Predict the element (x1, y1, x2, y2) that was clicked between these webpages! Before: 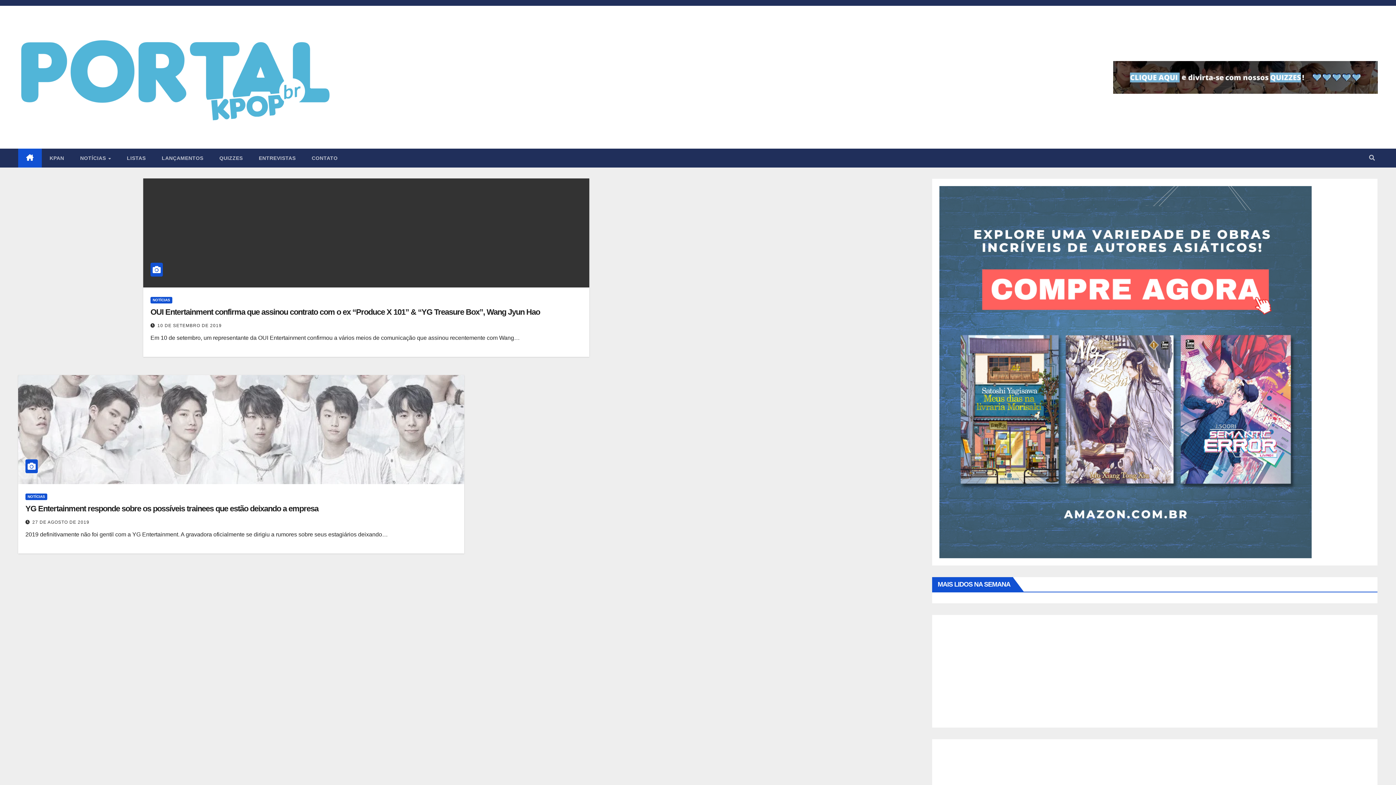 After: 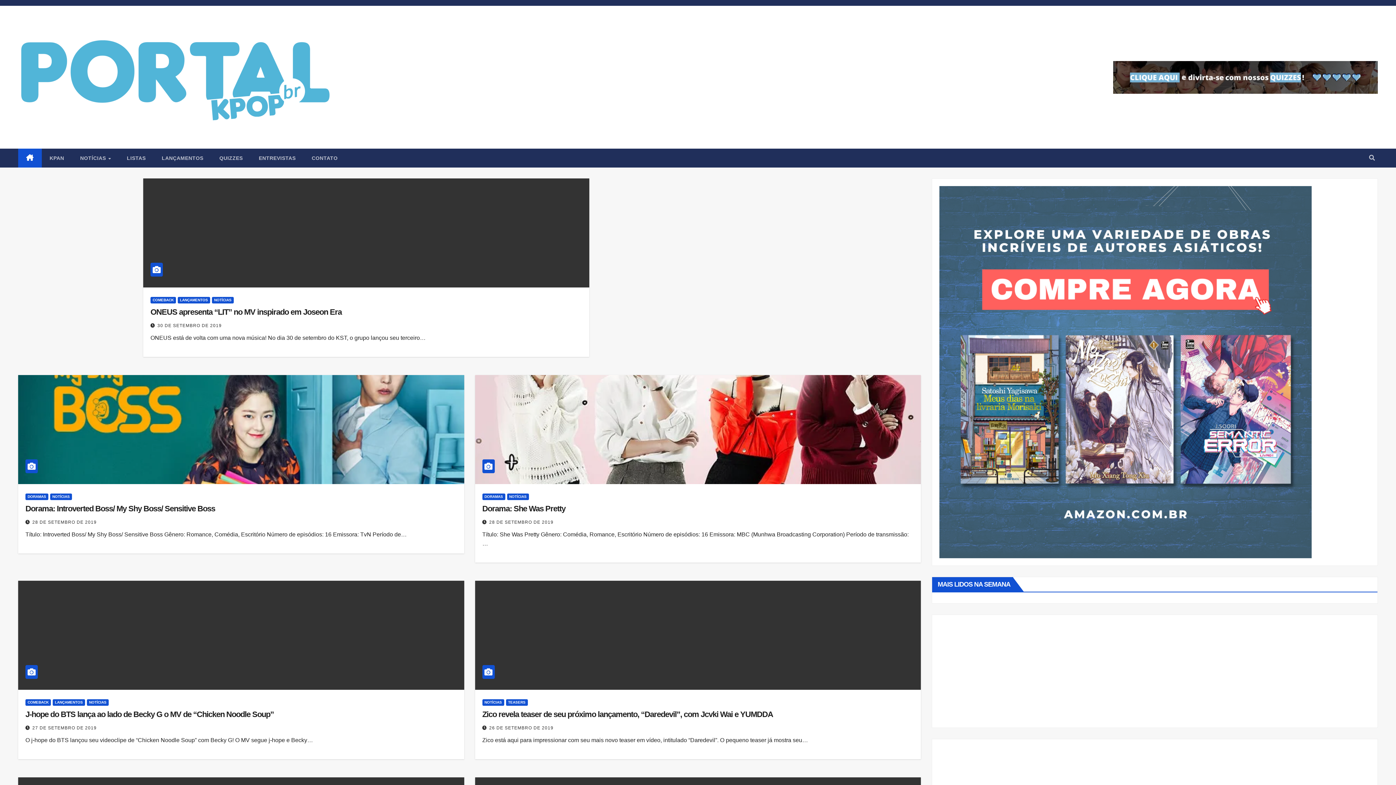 Action: label: 10 DE SETEMBRO DE 2019 bbox: (157, 323, 221, 328)